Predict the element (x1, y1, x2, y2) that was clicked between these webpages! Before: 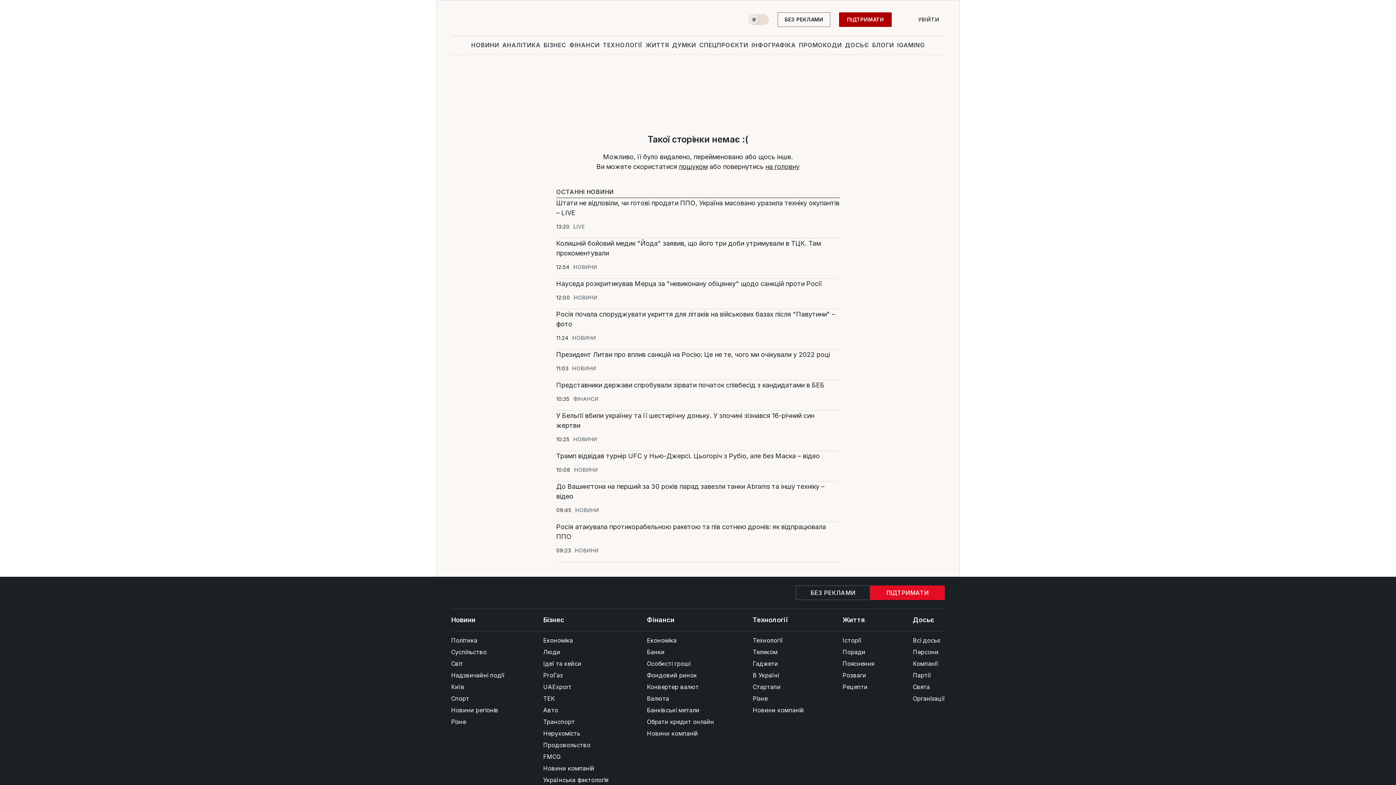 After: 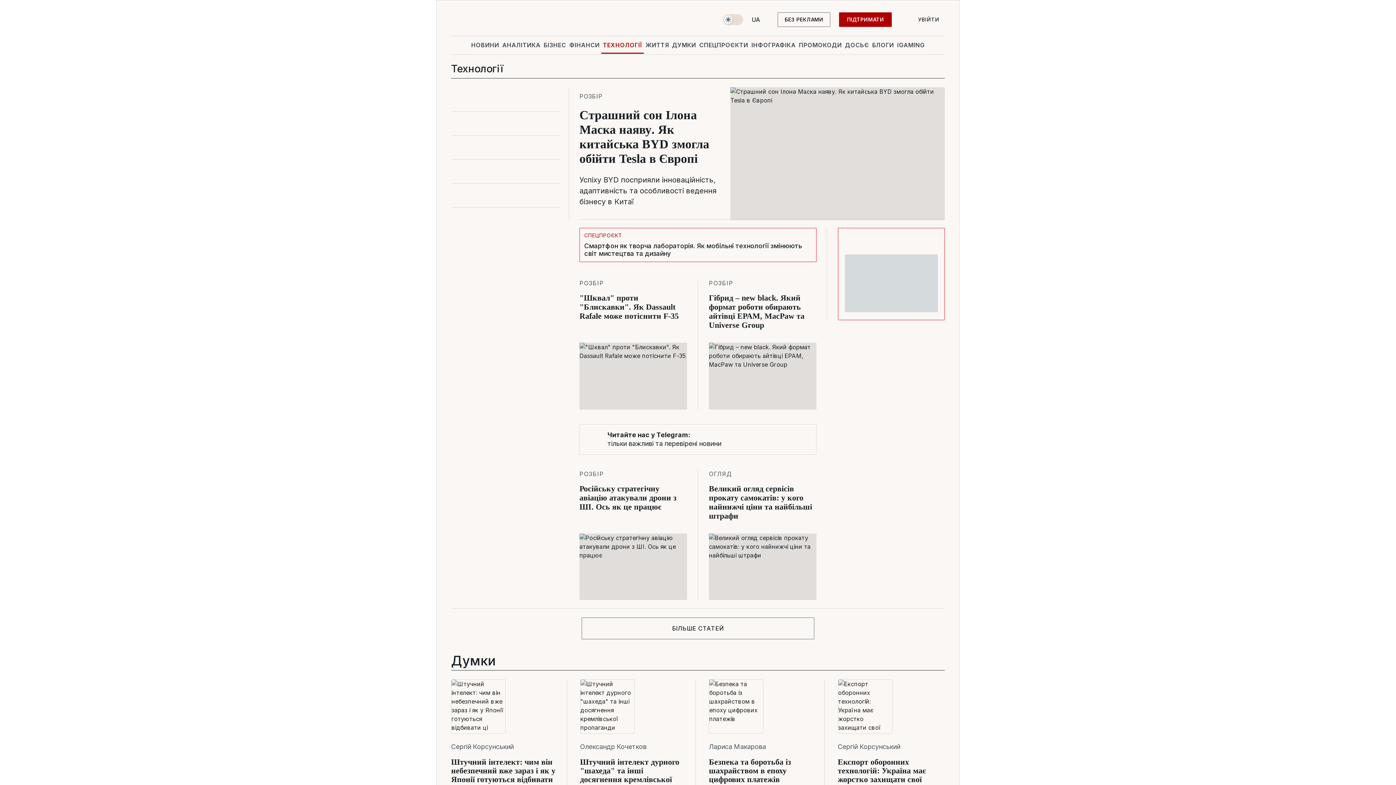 Action: label: ТЕХНОЛОГІЇ bbox: (601, 36, 644, 53)